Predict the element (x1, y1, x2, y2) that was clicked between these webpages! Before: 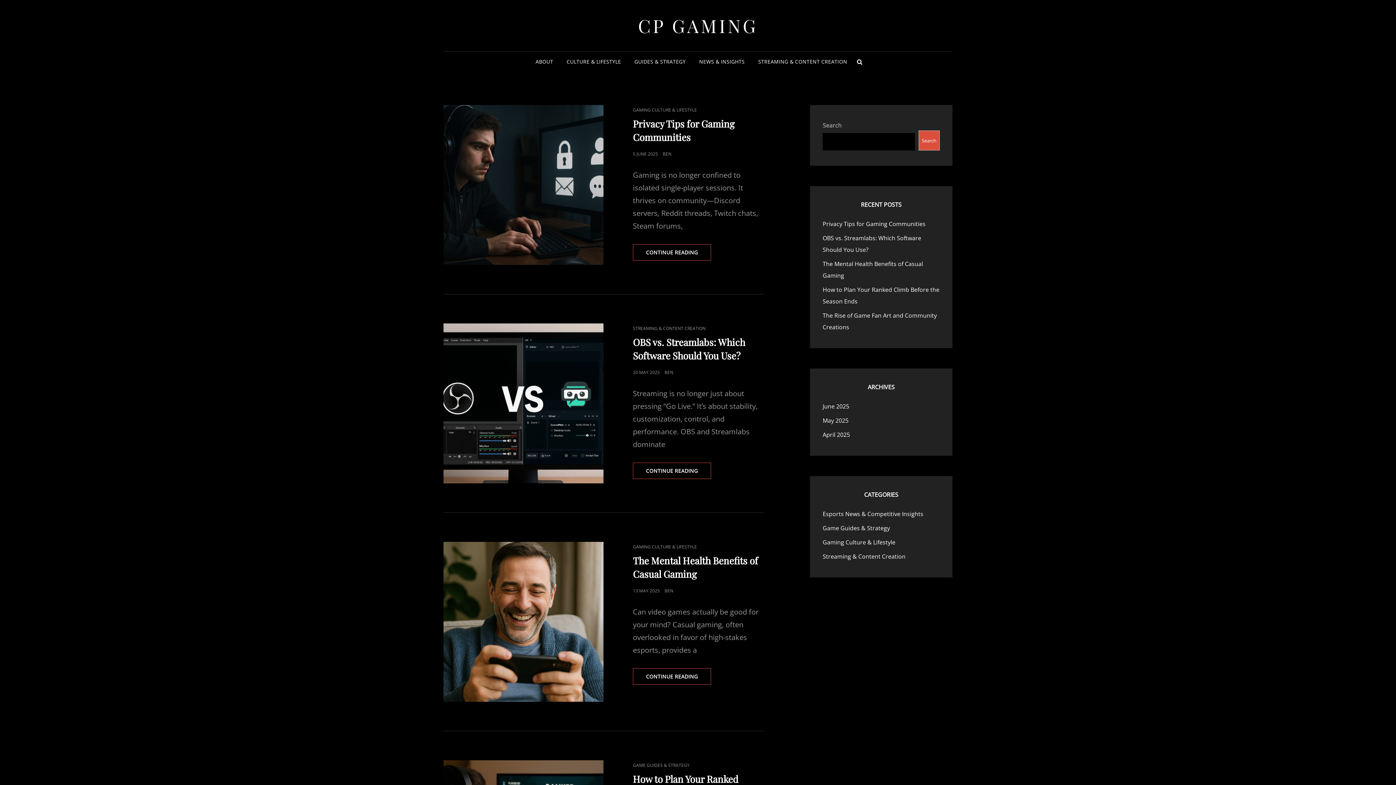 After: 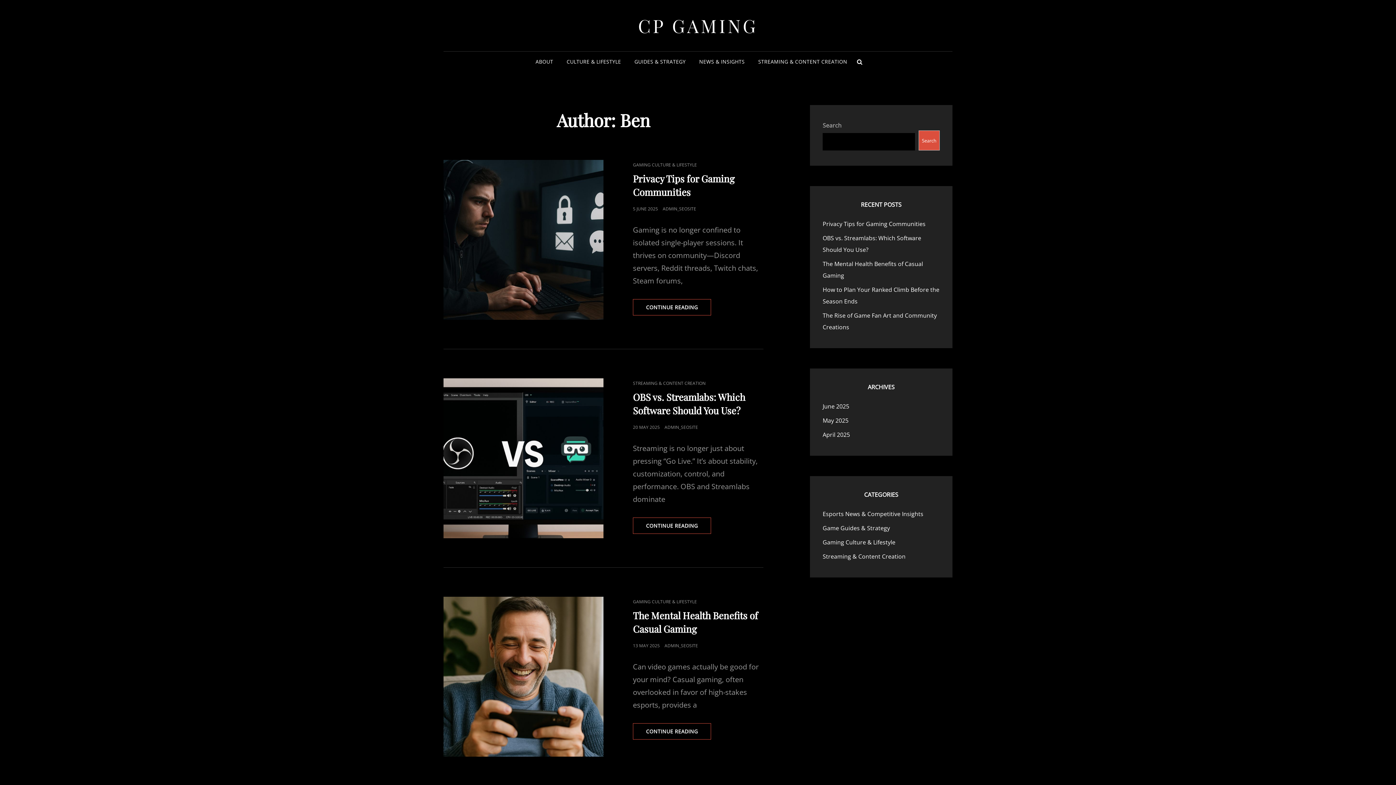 Action: bbox: (664, 588, 673, 594) label: BEN